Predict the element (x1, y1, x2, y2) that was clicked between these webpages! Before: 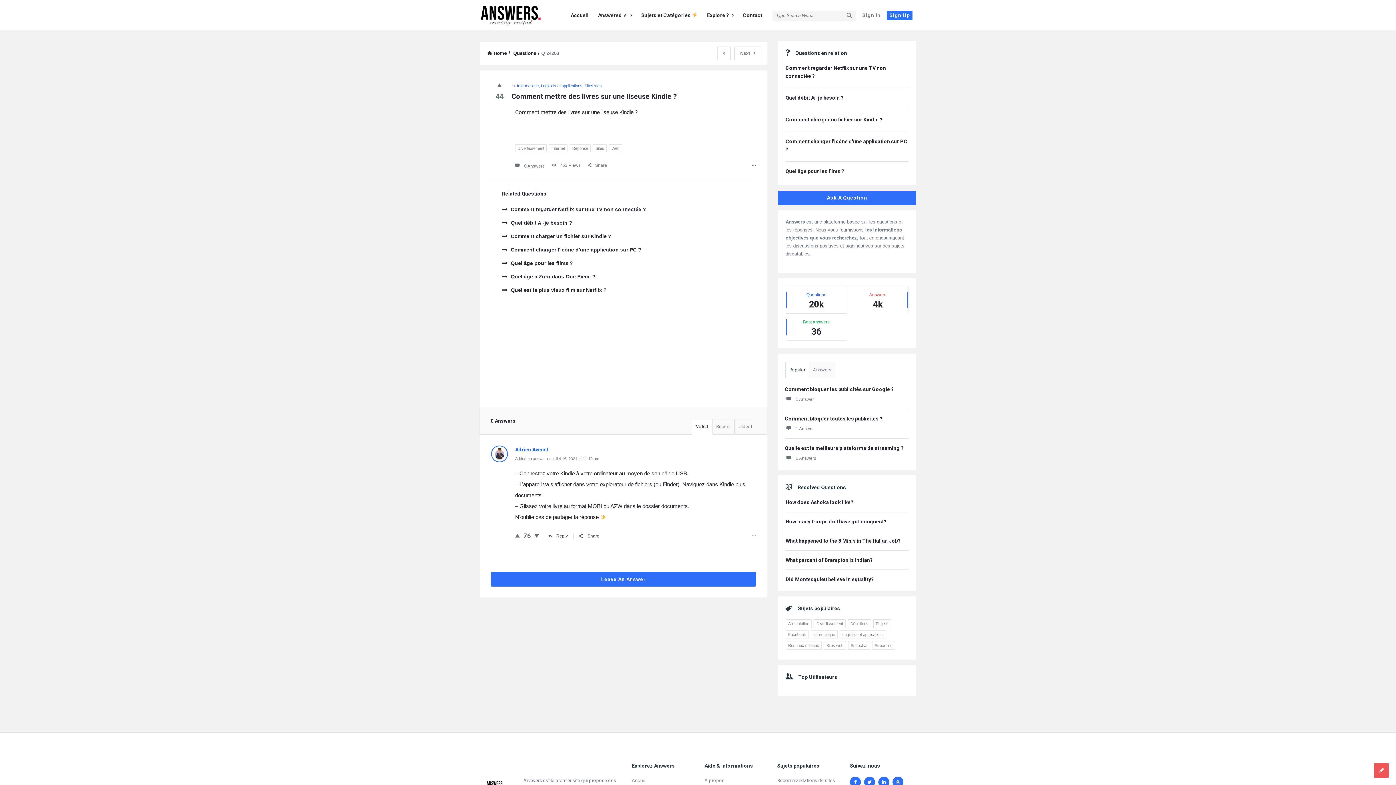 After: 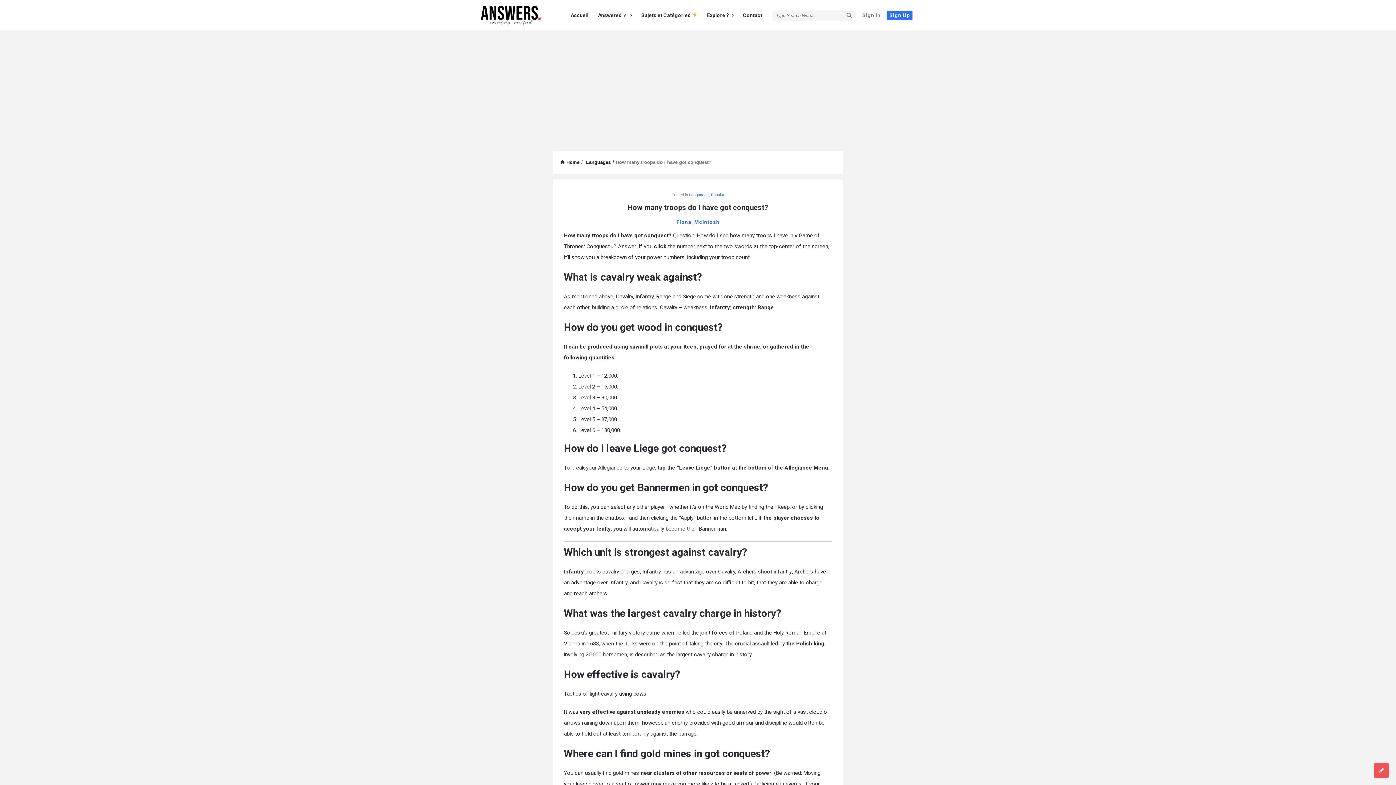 Action: label: How many troops do I have got conquest? bbox: (785, 518, 886, 524)